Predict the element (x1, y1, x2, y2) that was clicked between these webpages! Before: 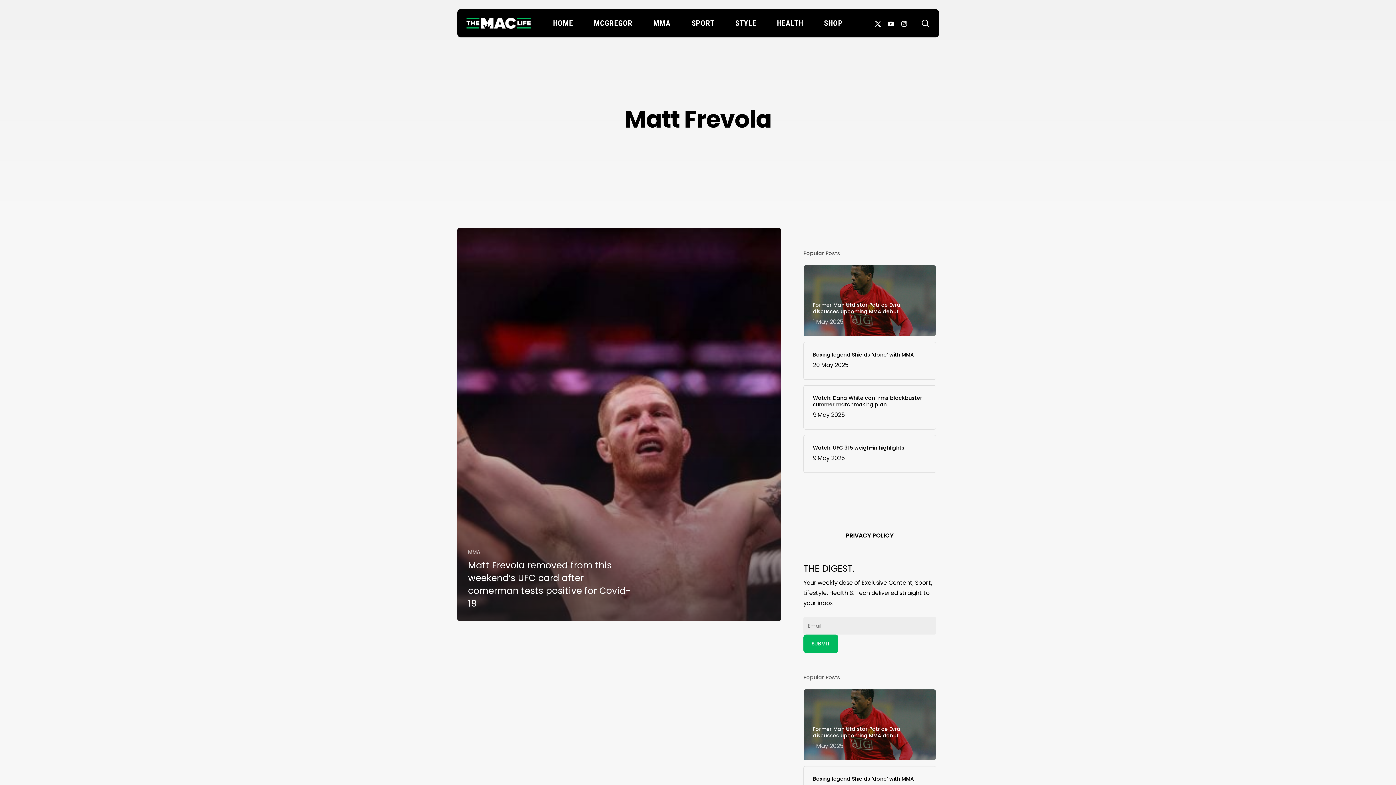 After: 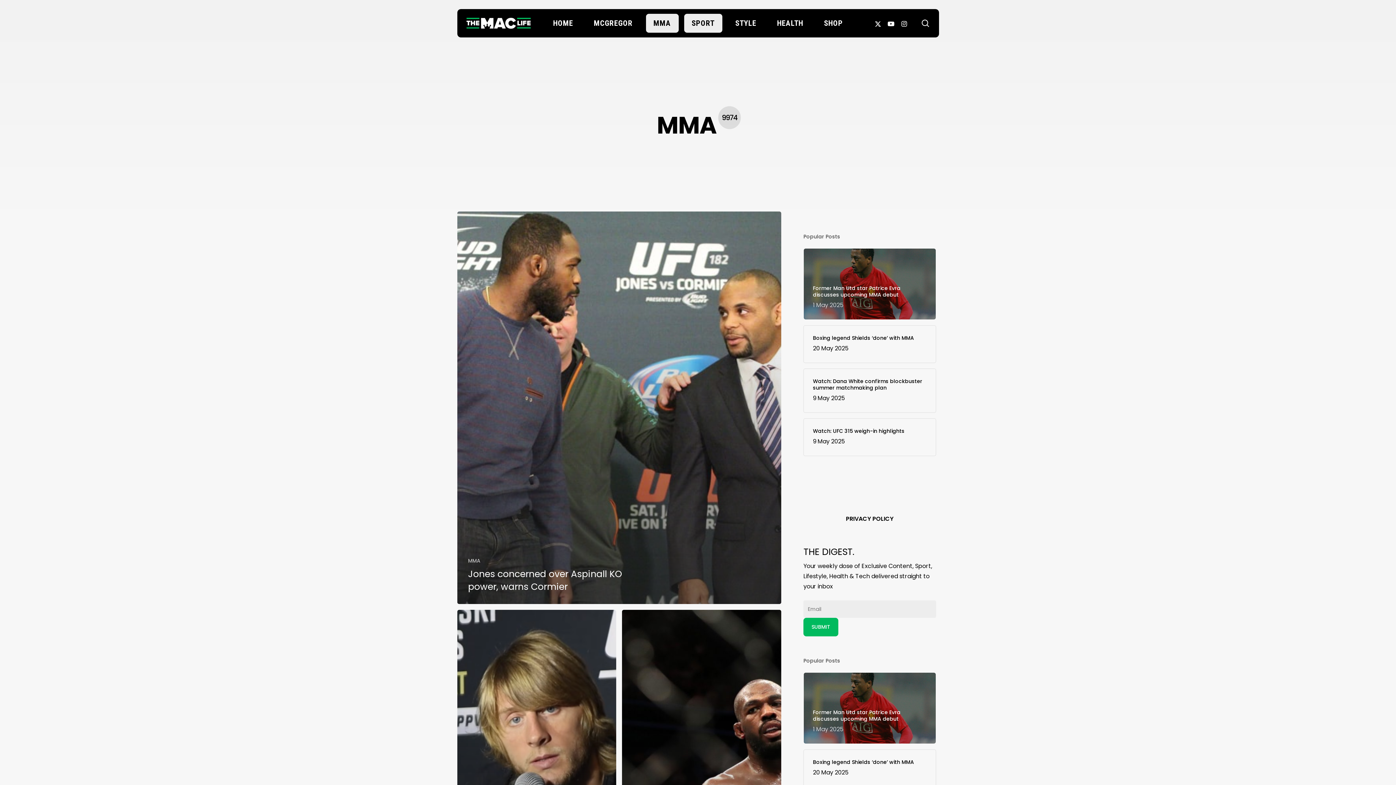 Action: label: MMA bbox: (646, 13, 678, 32)